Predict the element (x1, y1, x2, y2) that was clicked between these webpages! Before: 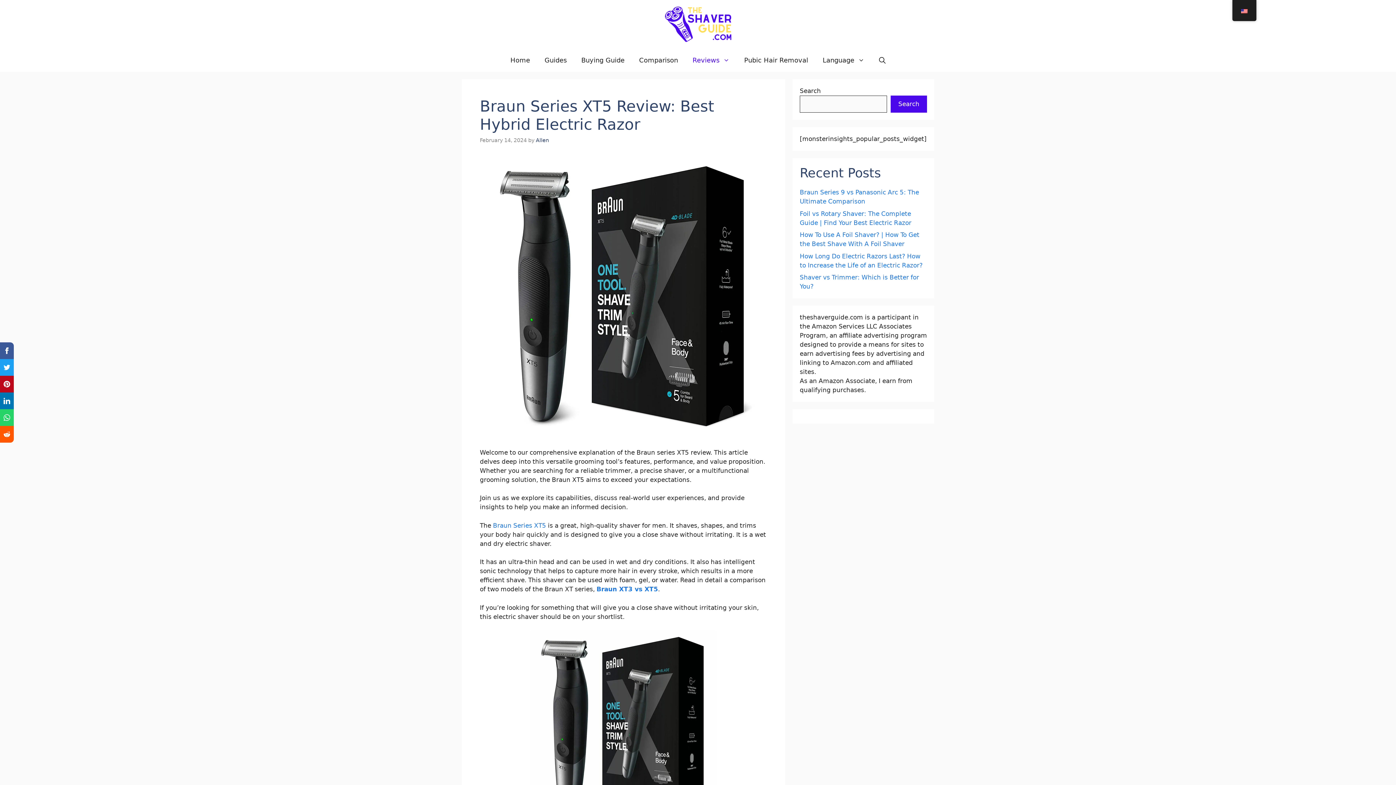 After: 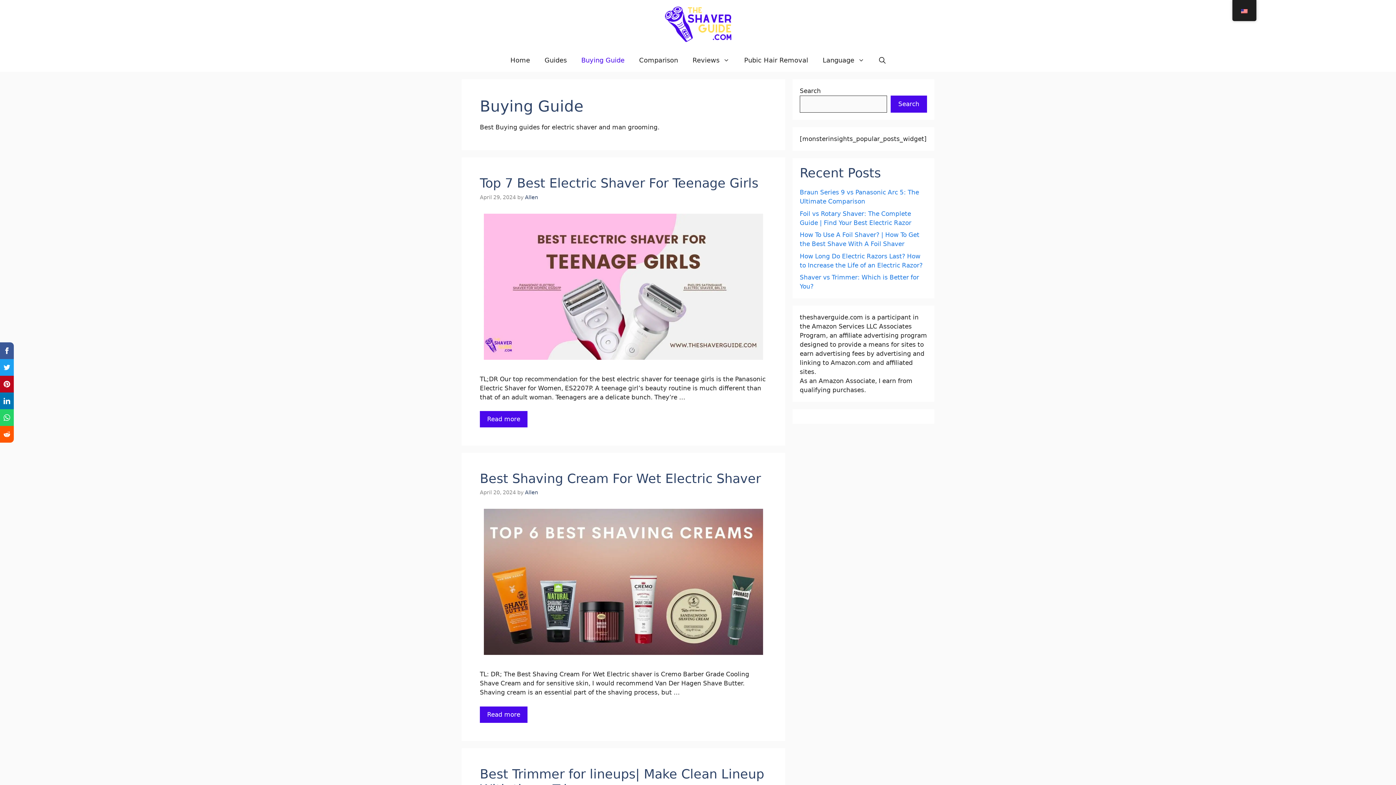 Action: bbox: (574, 48, 632, 72) label: Buying Guide